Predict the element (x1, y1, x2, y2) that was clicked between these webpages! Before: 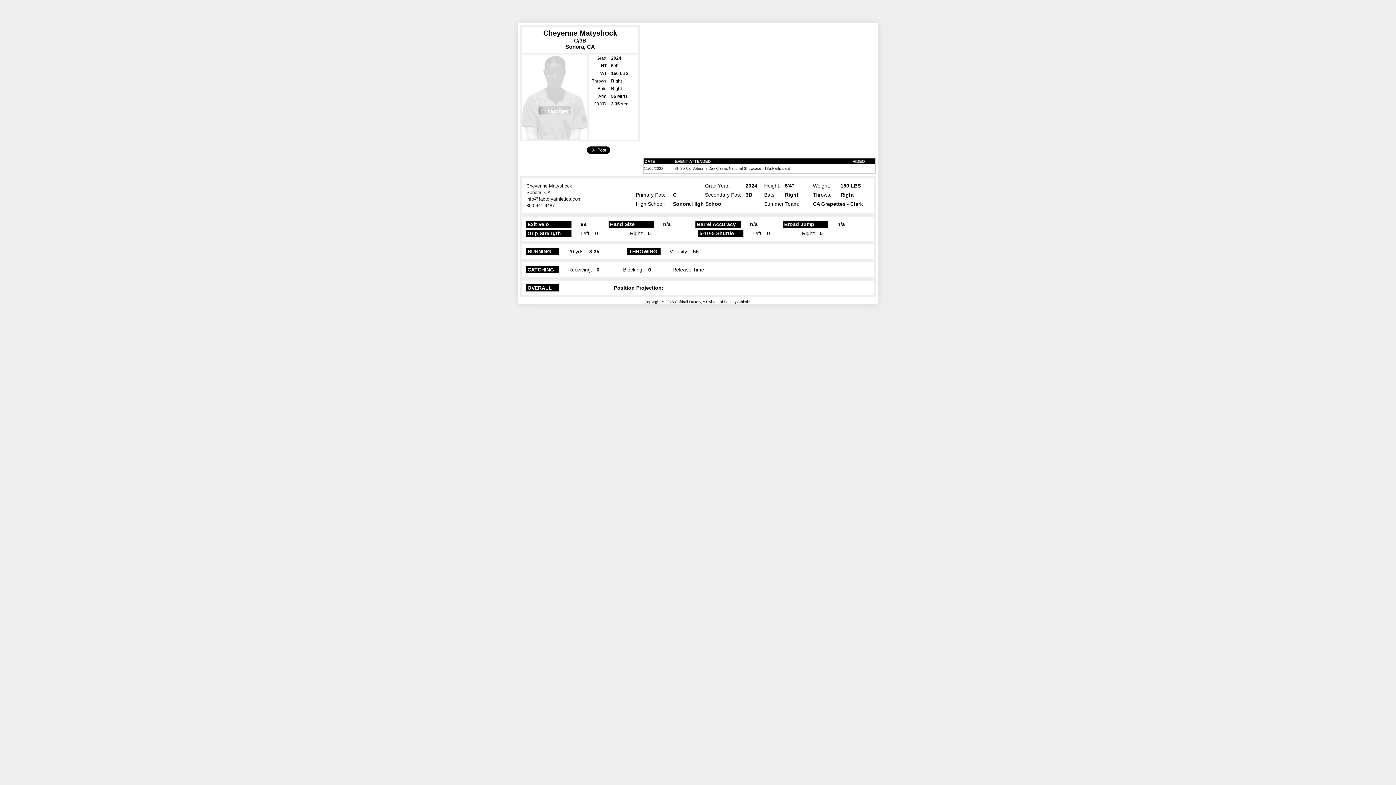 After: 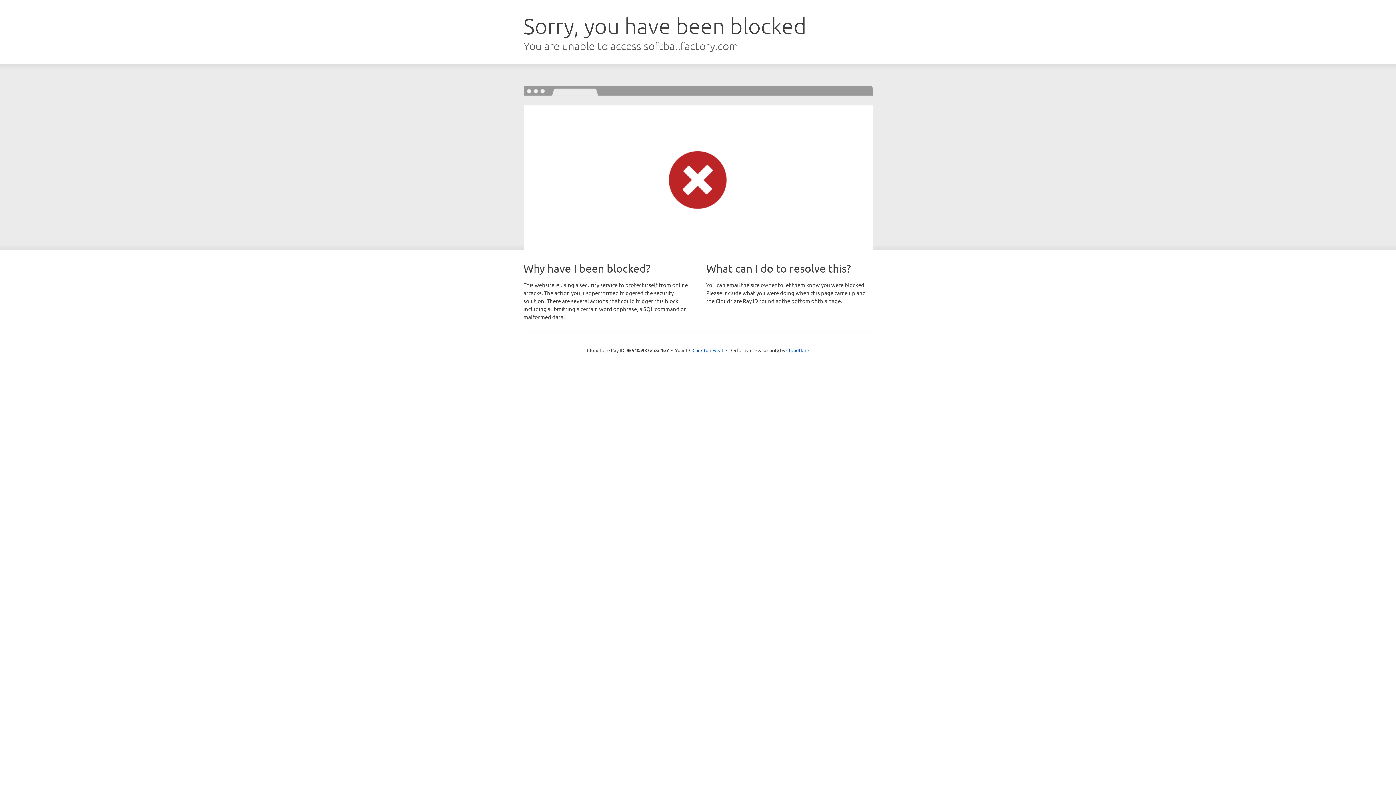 Action: bbox: (518, 0, 592, 21)